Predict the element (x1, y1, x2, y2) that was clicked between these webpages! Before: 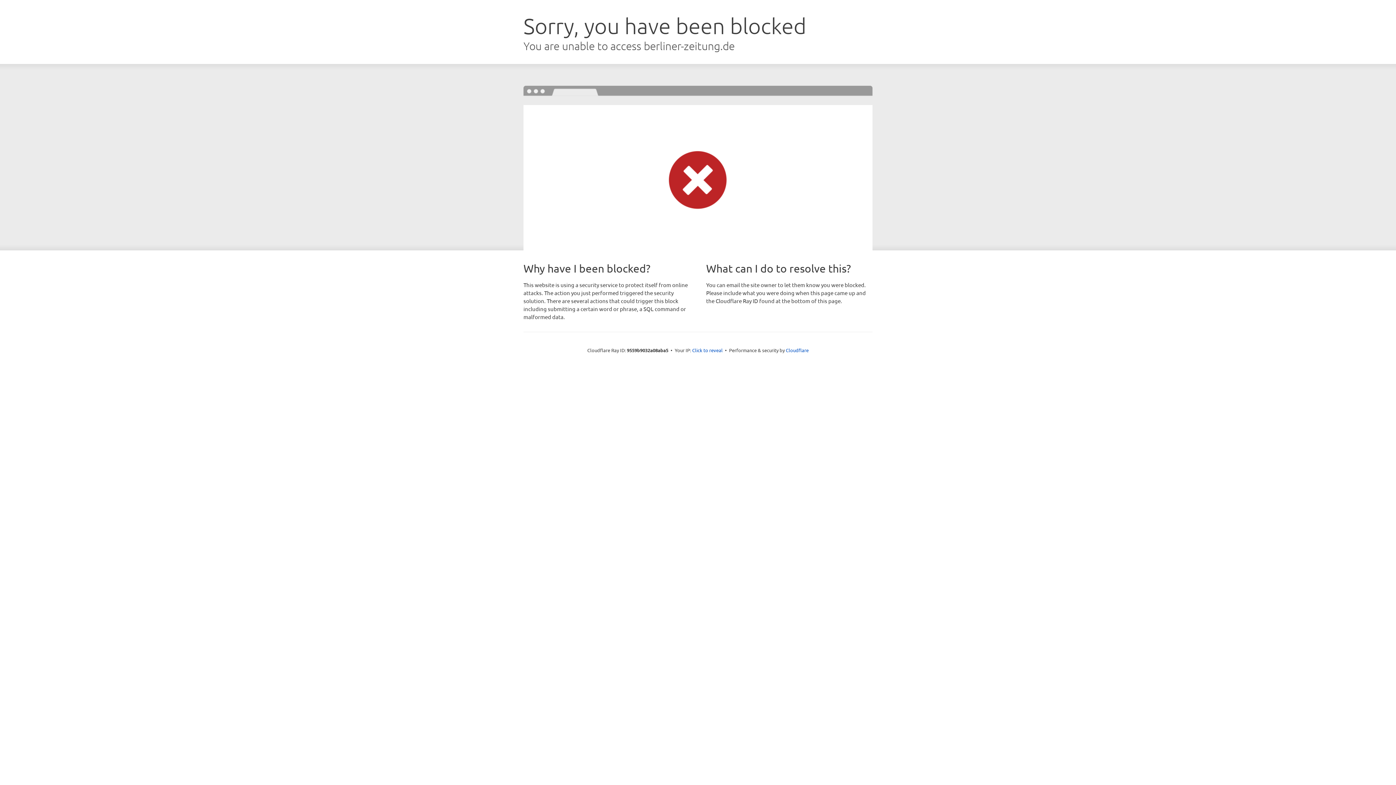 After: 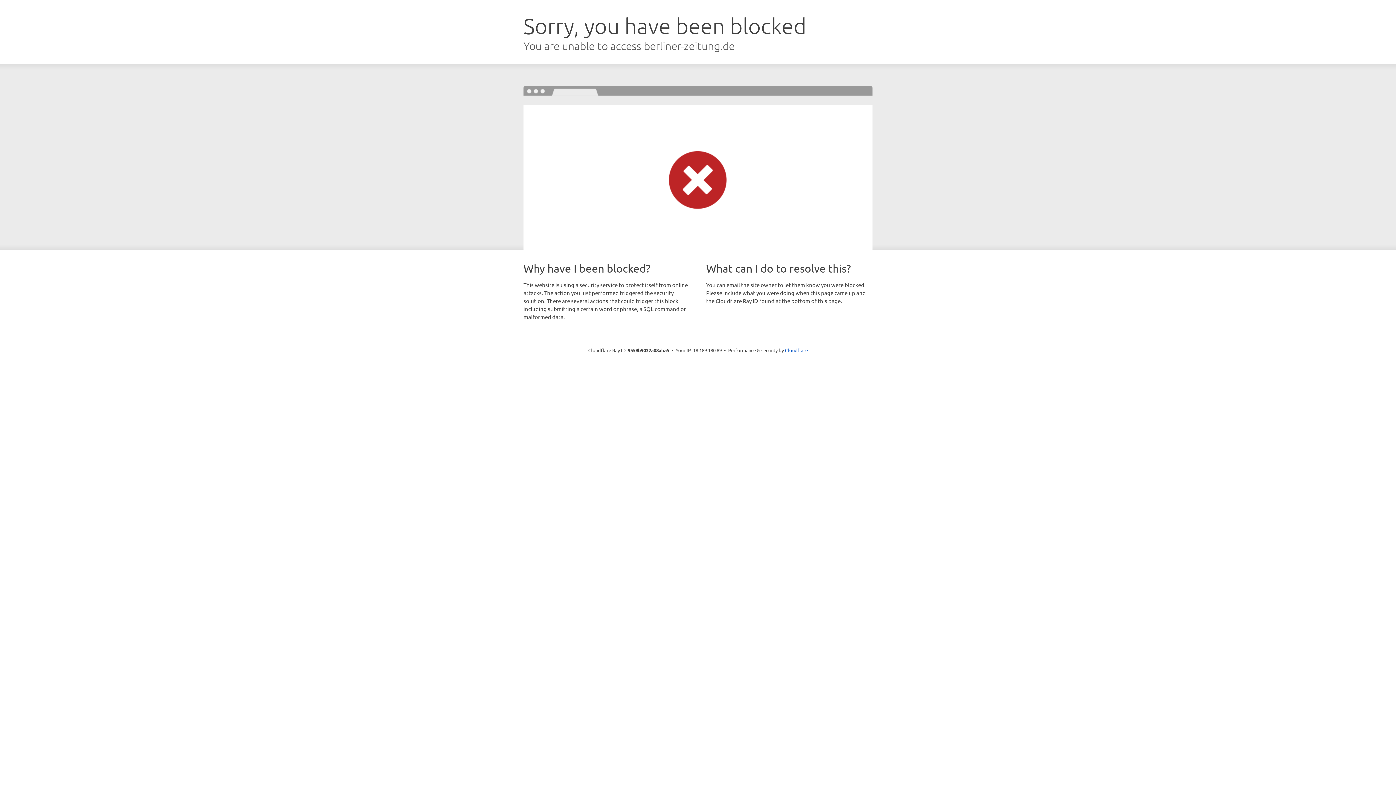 Action: label: Click to reveal bbox: (692, 346, 722, 353)